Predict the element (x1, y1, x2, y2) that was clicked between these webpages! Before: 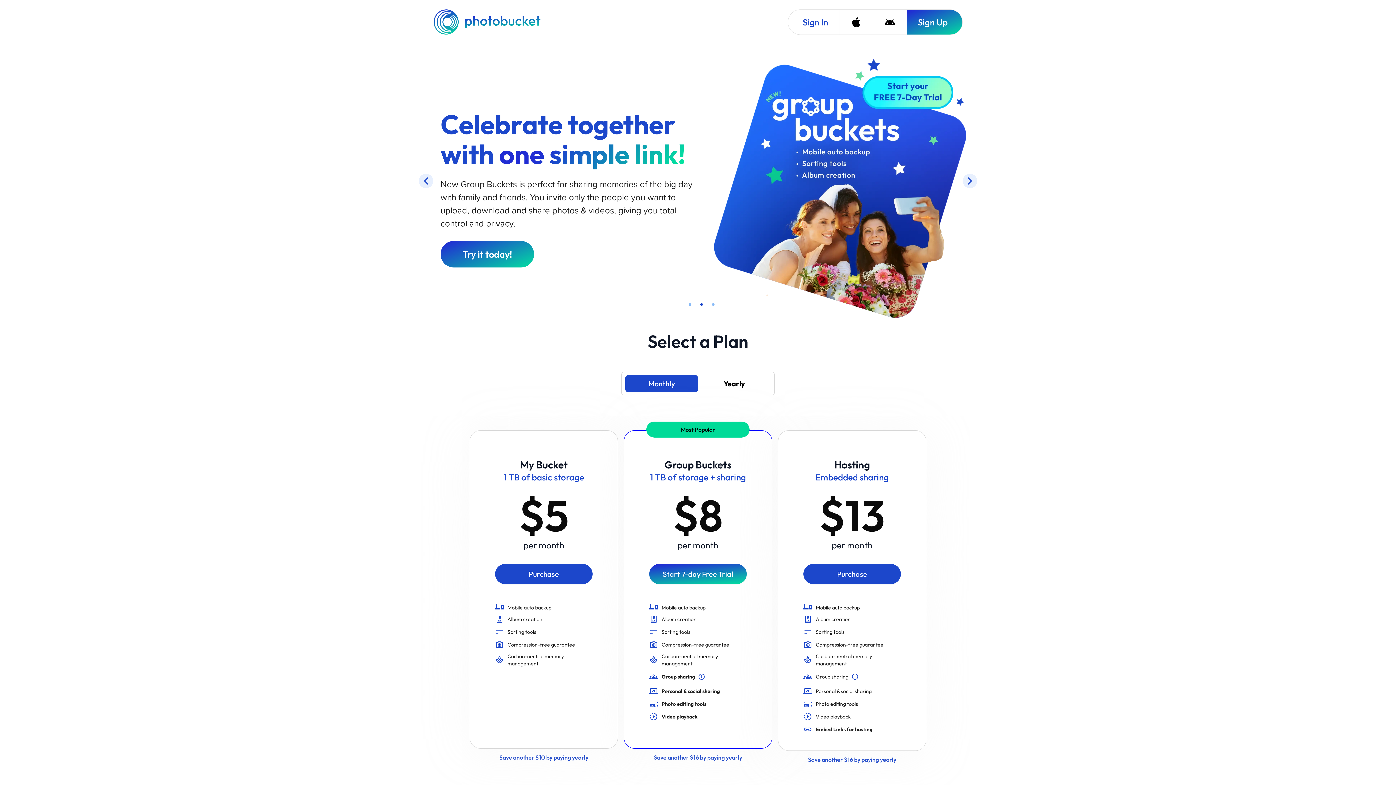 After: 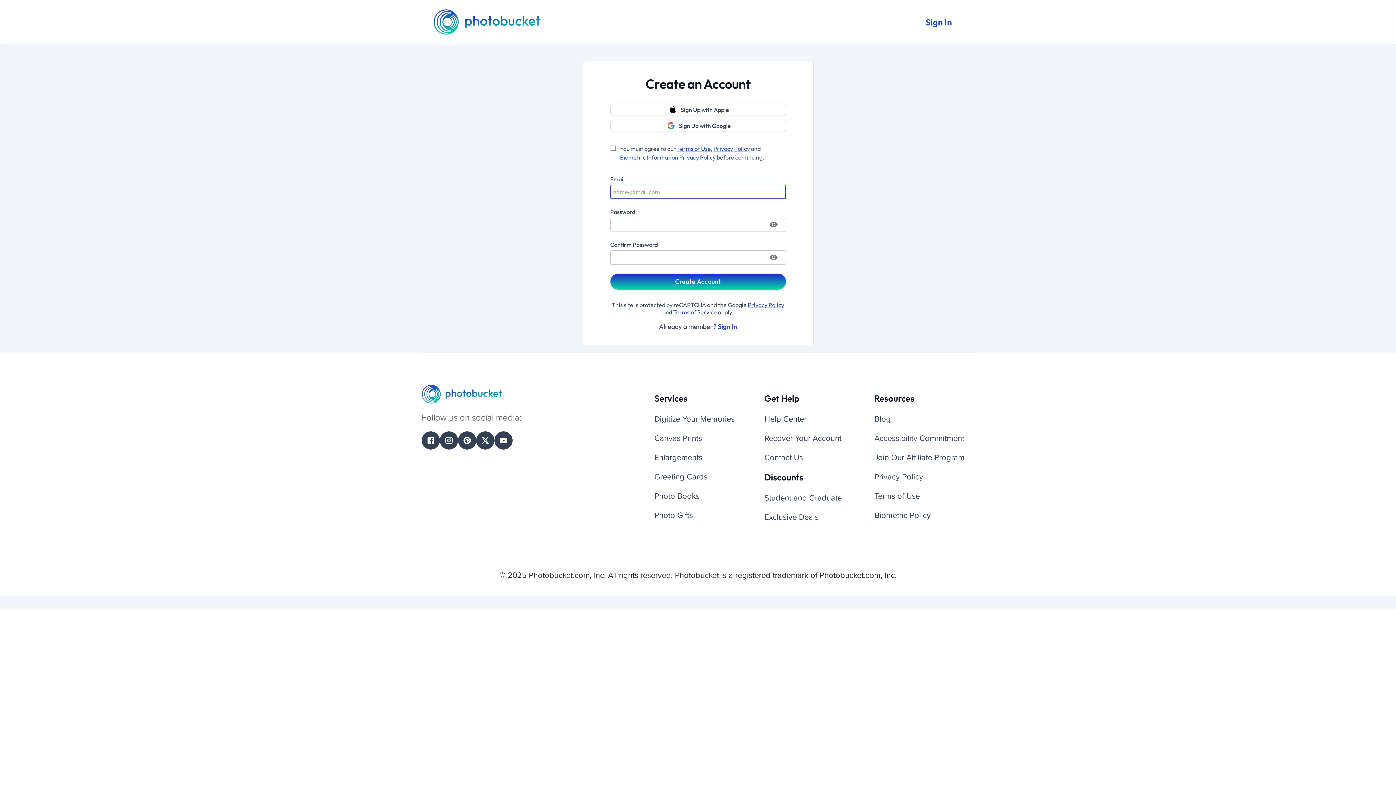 Action: label: Sign Up bbox: (906, 9, 962, 34)